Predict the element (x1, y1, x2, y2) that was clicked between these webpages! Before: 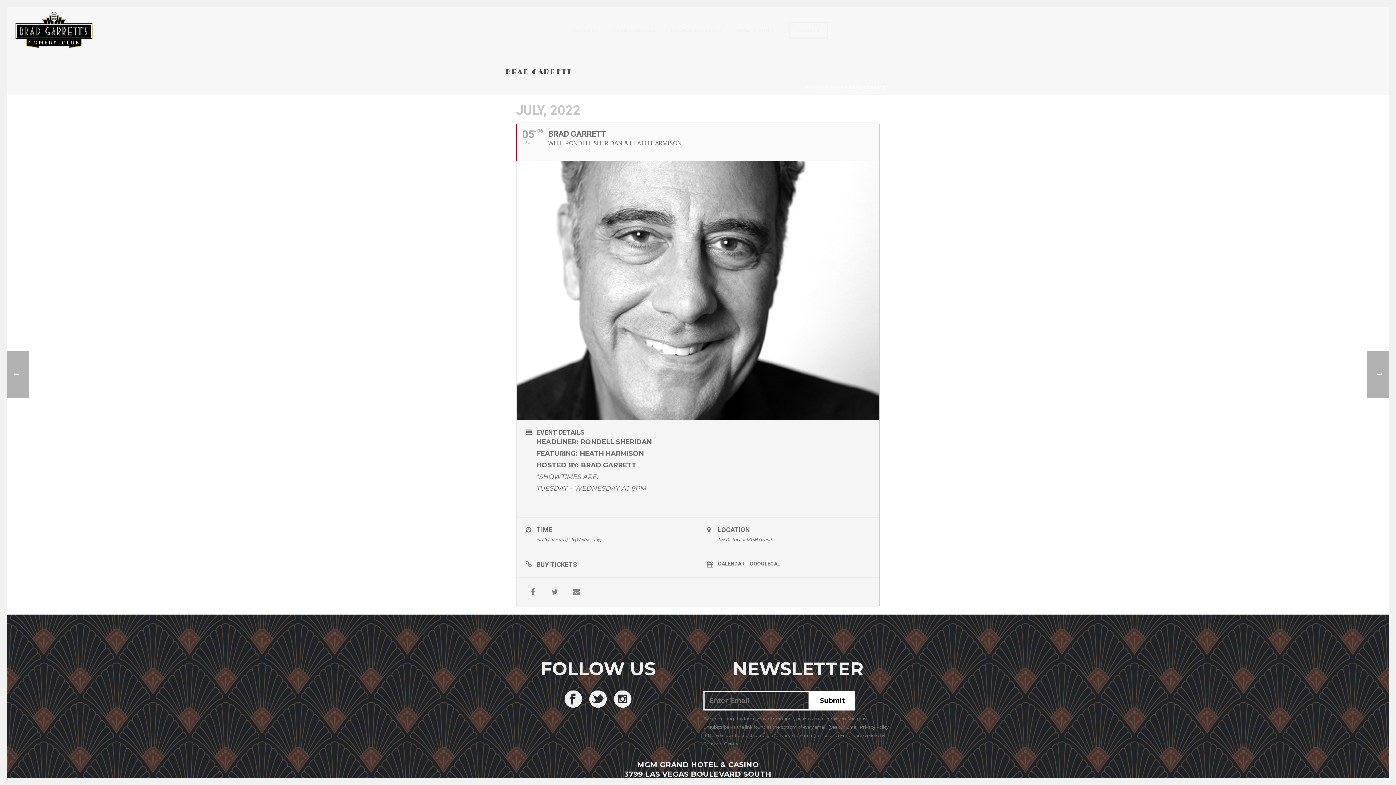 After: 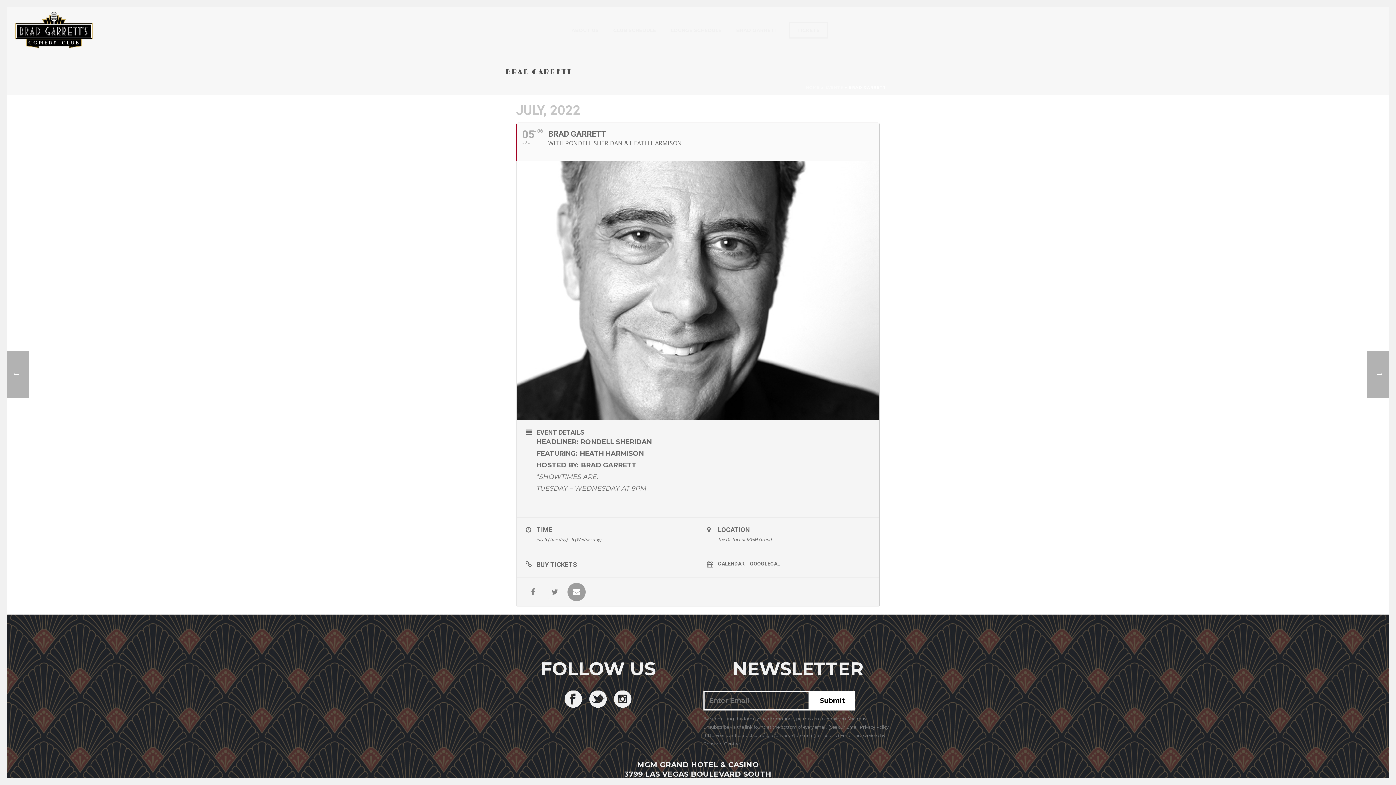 Action: bbox: (567, 583, 585, 601)